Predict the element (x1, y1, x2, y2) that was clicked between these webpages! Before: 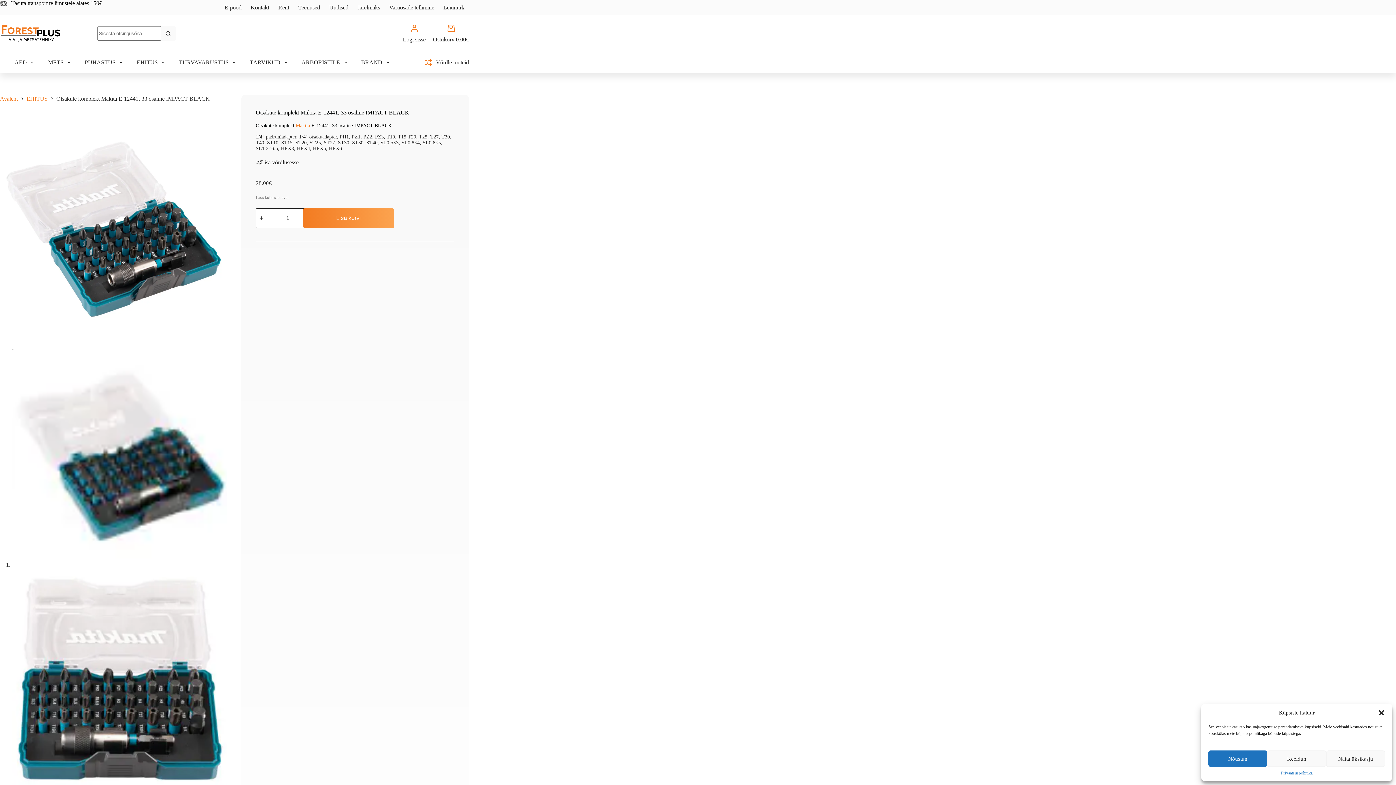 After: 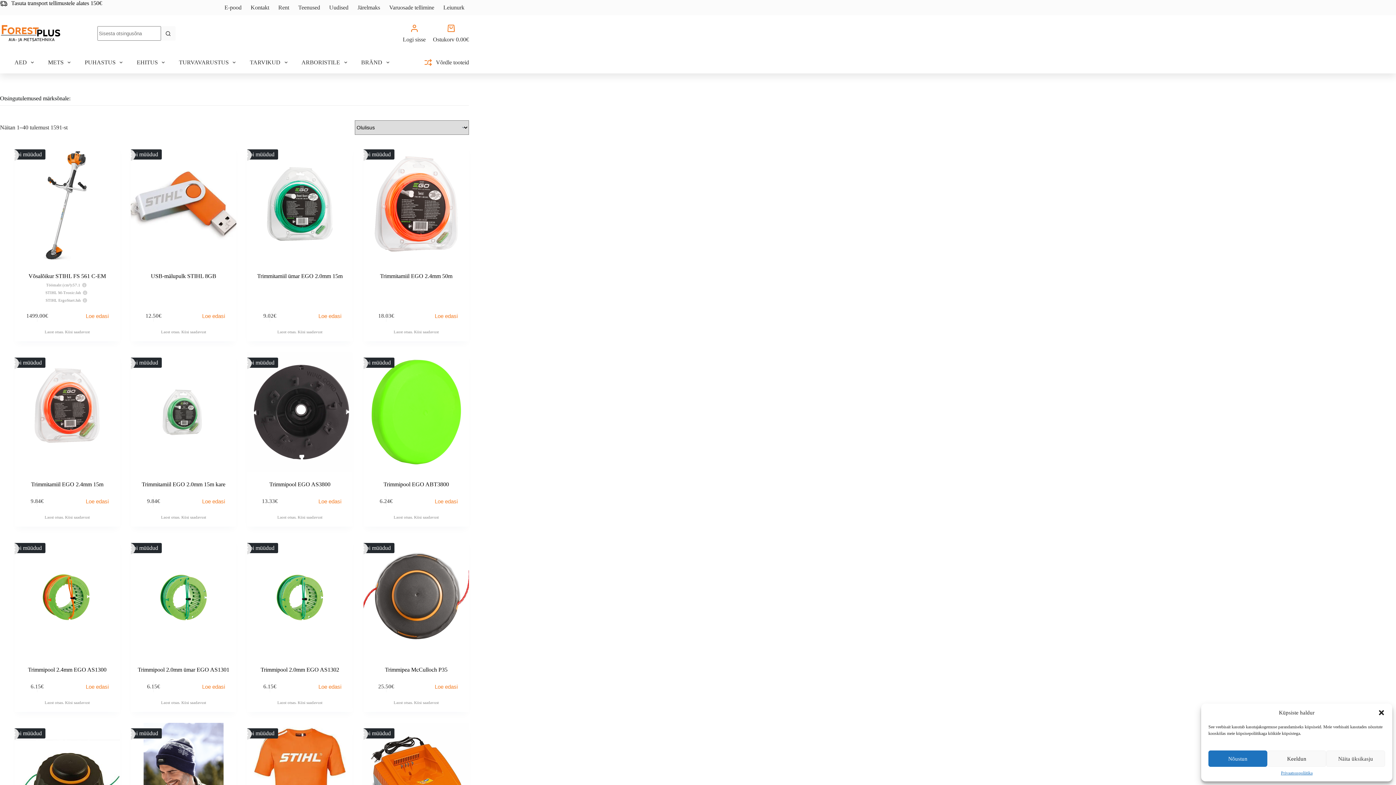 Action: bbox: (161, 26, 175, 40) label: Search button